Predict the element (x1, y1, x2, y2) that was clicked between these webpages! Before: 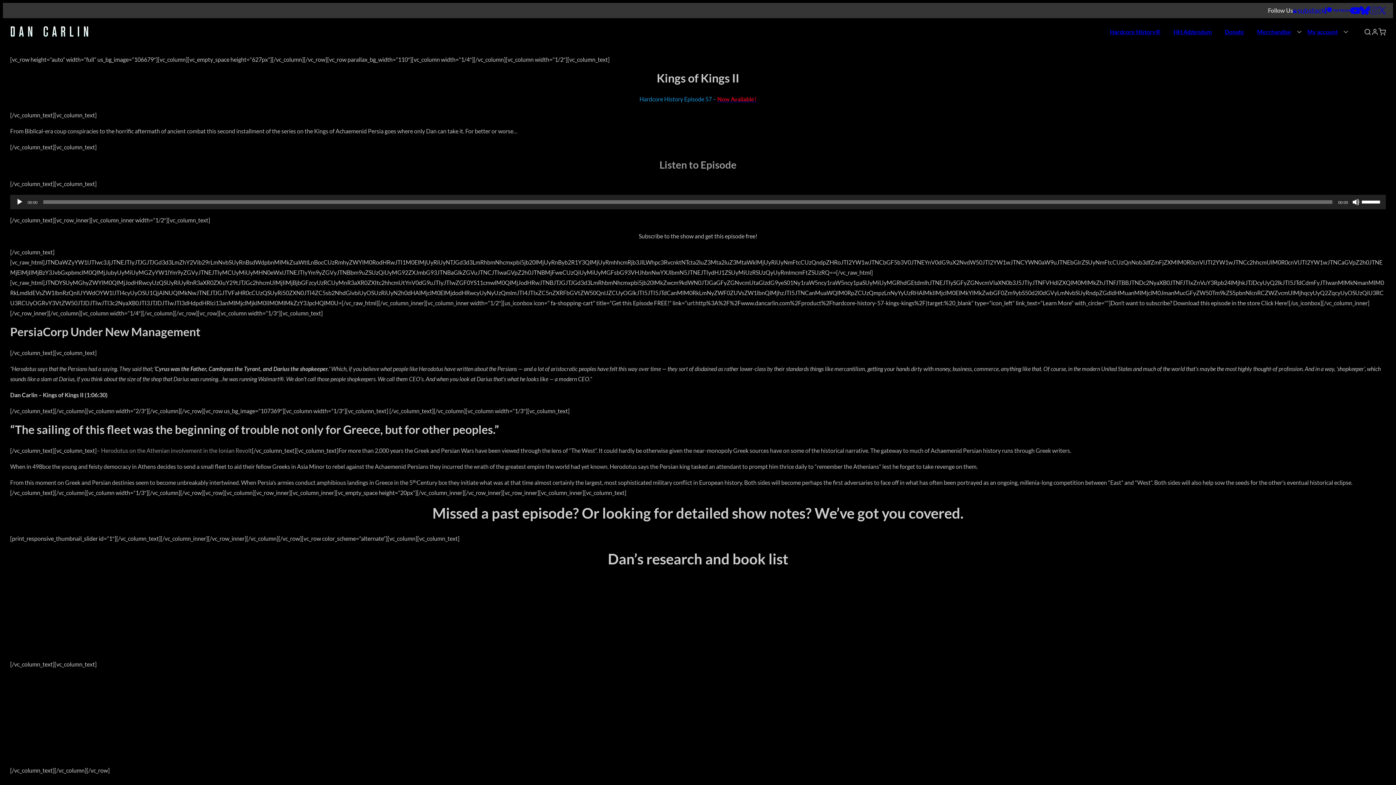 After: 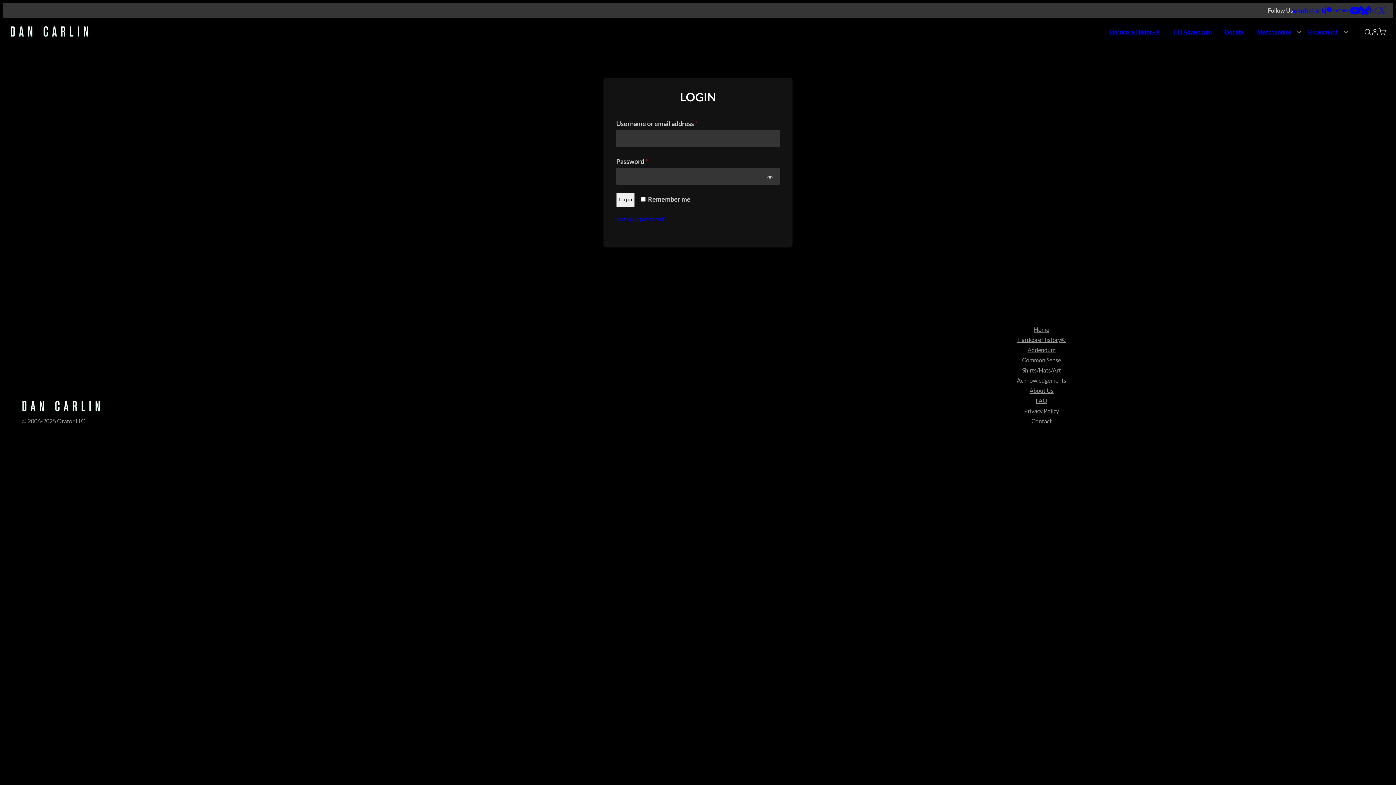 Action: bbox: (1303, 24, 1338, 40) label: My account